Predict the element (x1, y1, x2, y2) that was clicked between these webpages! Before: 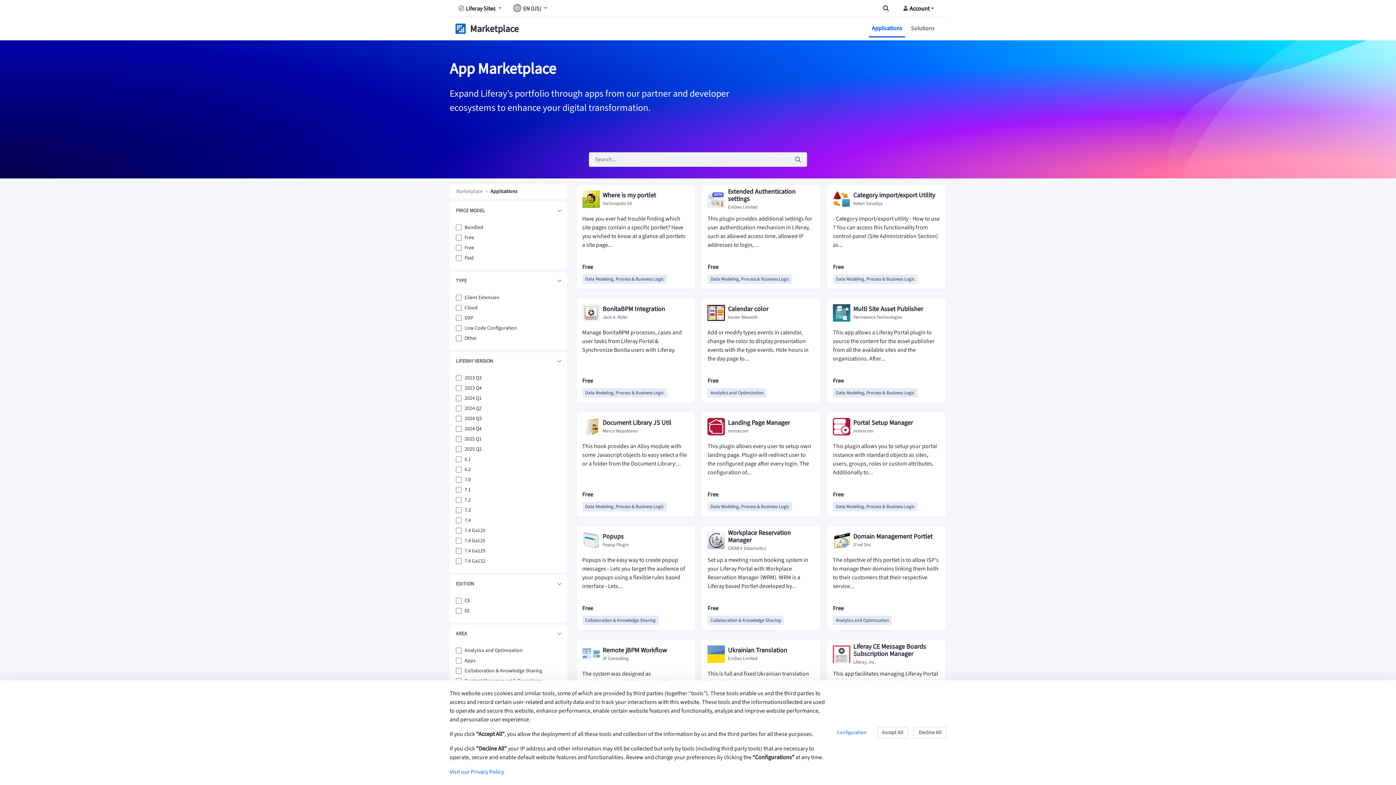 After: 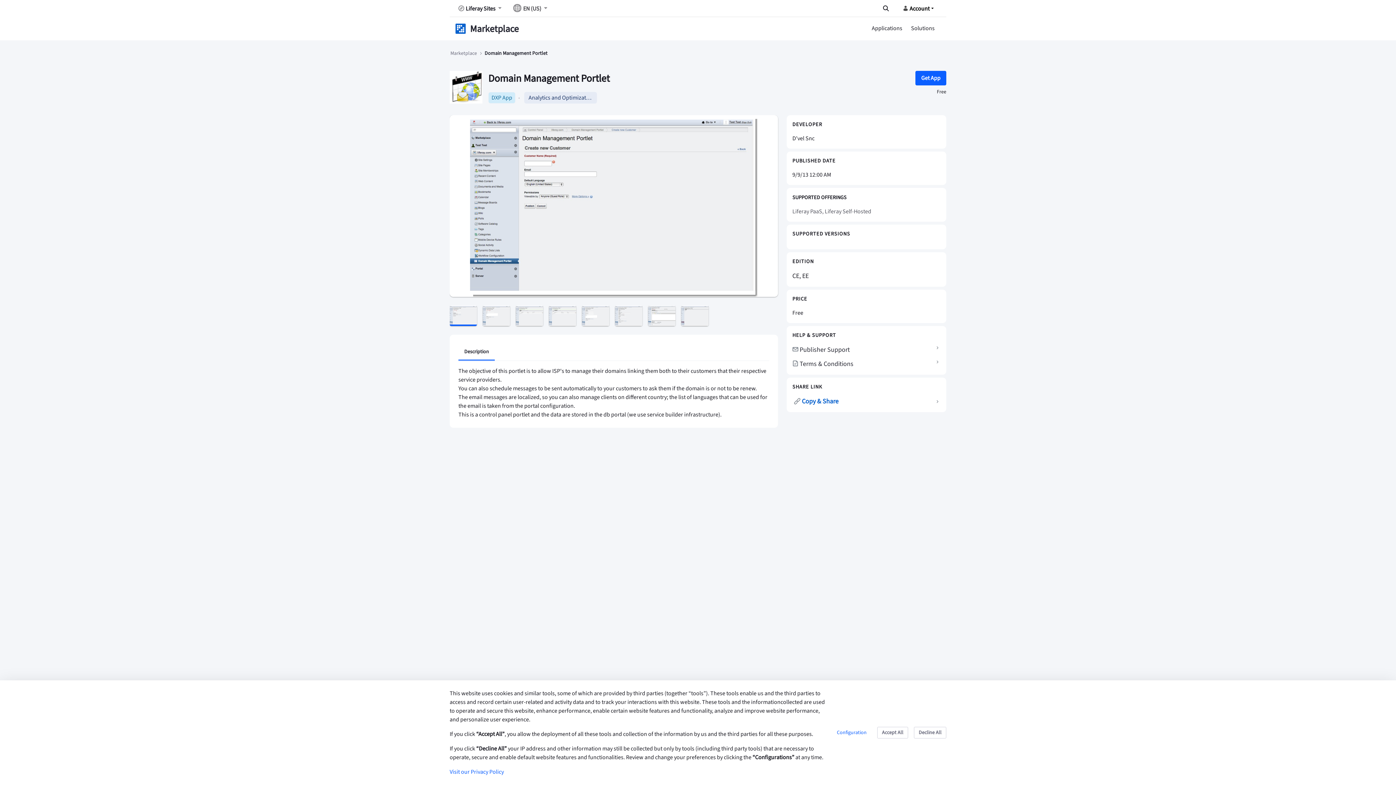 Action: bbox: (826, 525, 946, 630) label: Domain Management Portlet
D'vel Snc
The objective of this portlet is to allow ISP's to manage their domains linking them both to their customers that their respective service...
Free
Analytics and Optimization